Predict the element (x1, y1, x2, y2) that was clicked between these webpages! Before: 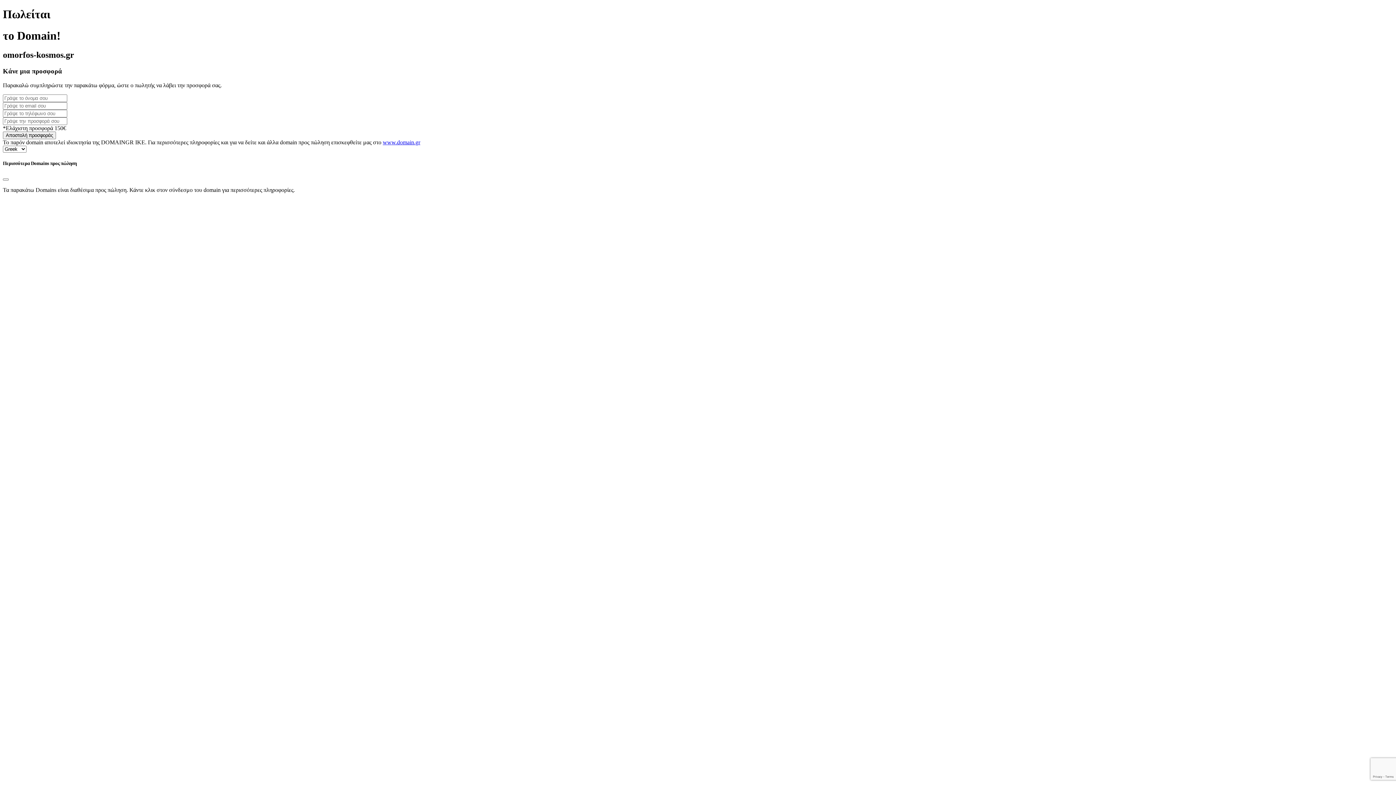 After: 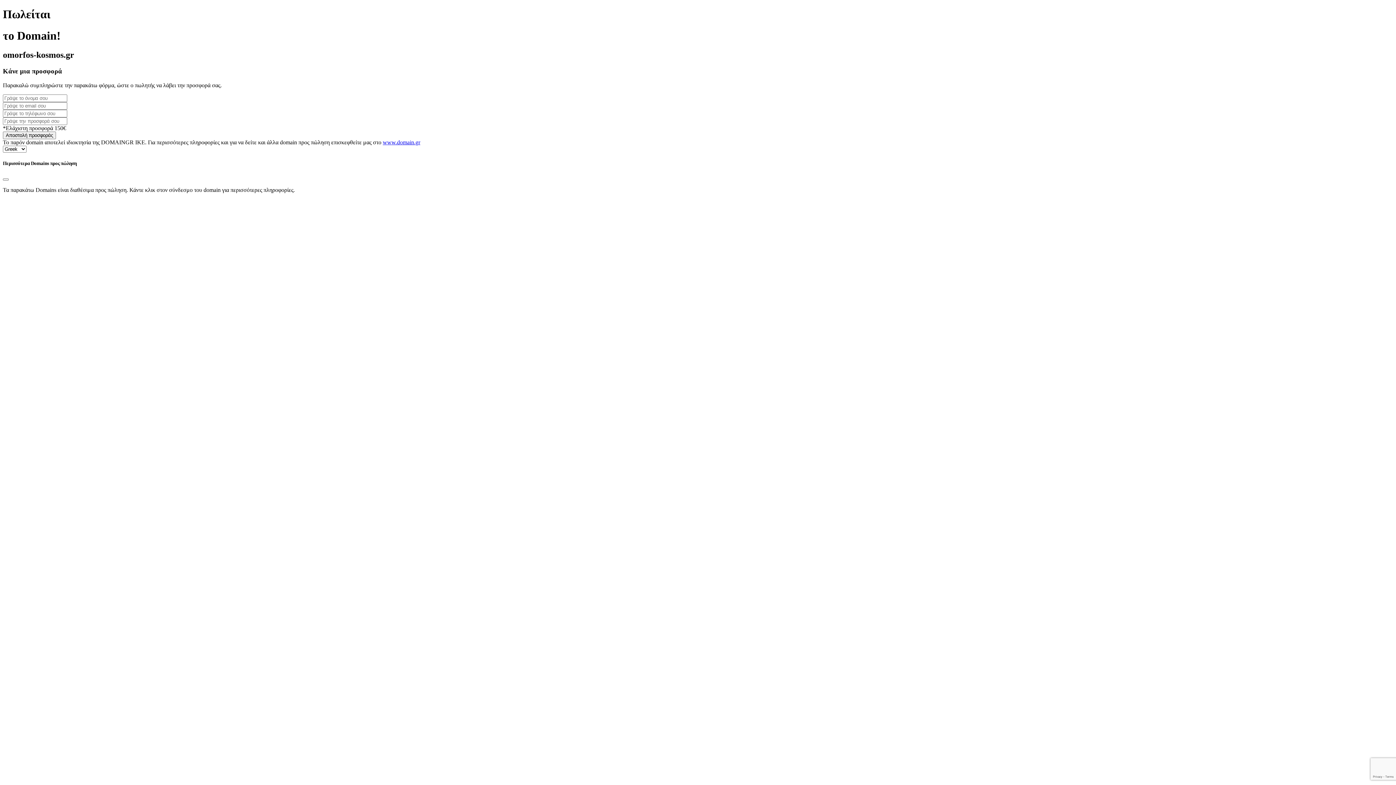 Action: label: www.domain.gr bbox: (382, 139, 420, 145)